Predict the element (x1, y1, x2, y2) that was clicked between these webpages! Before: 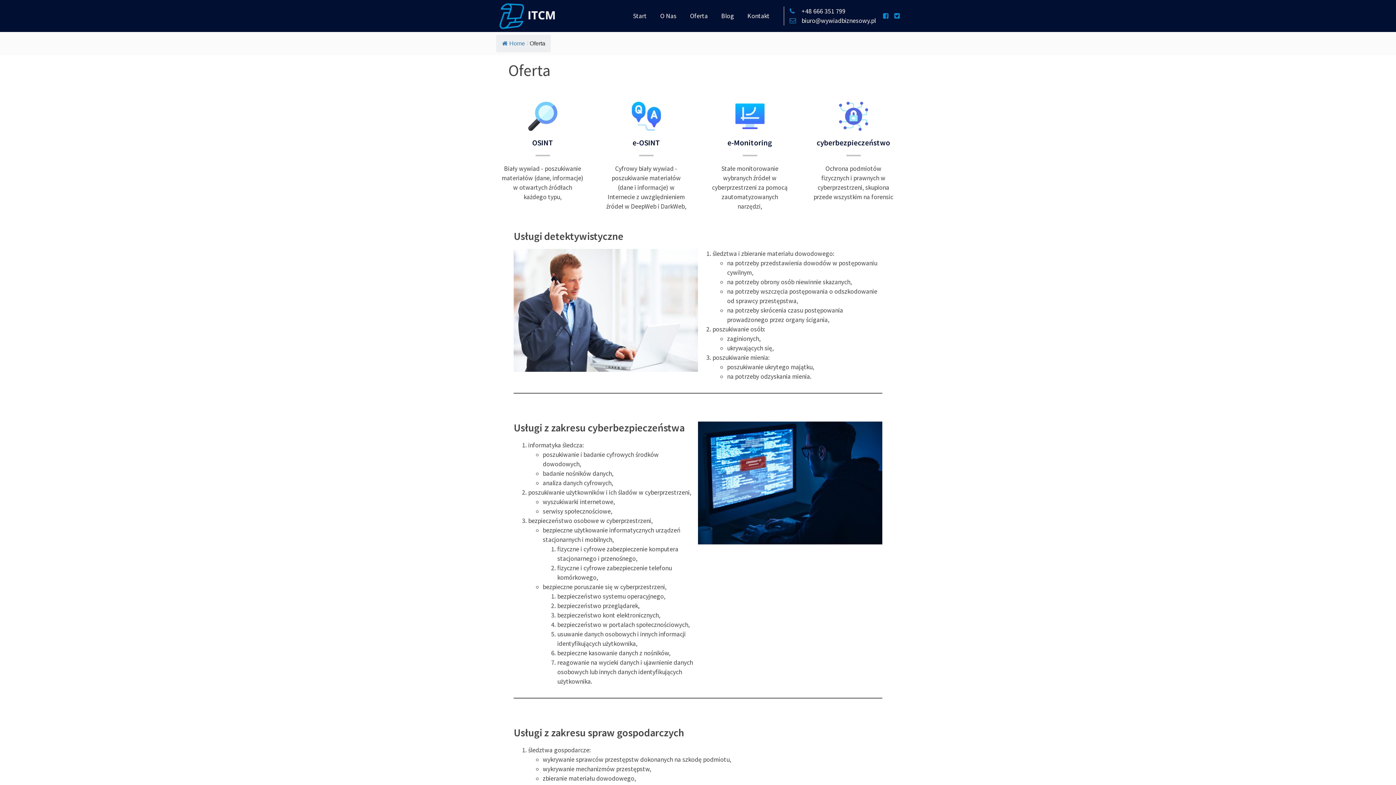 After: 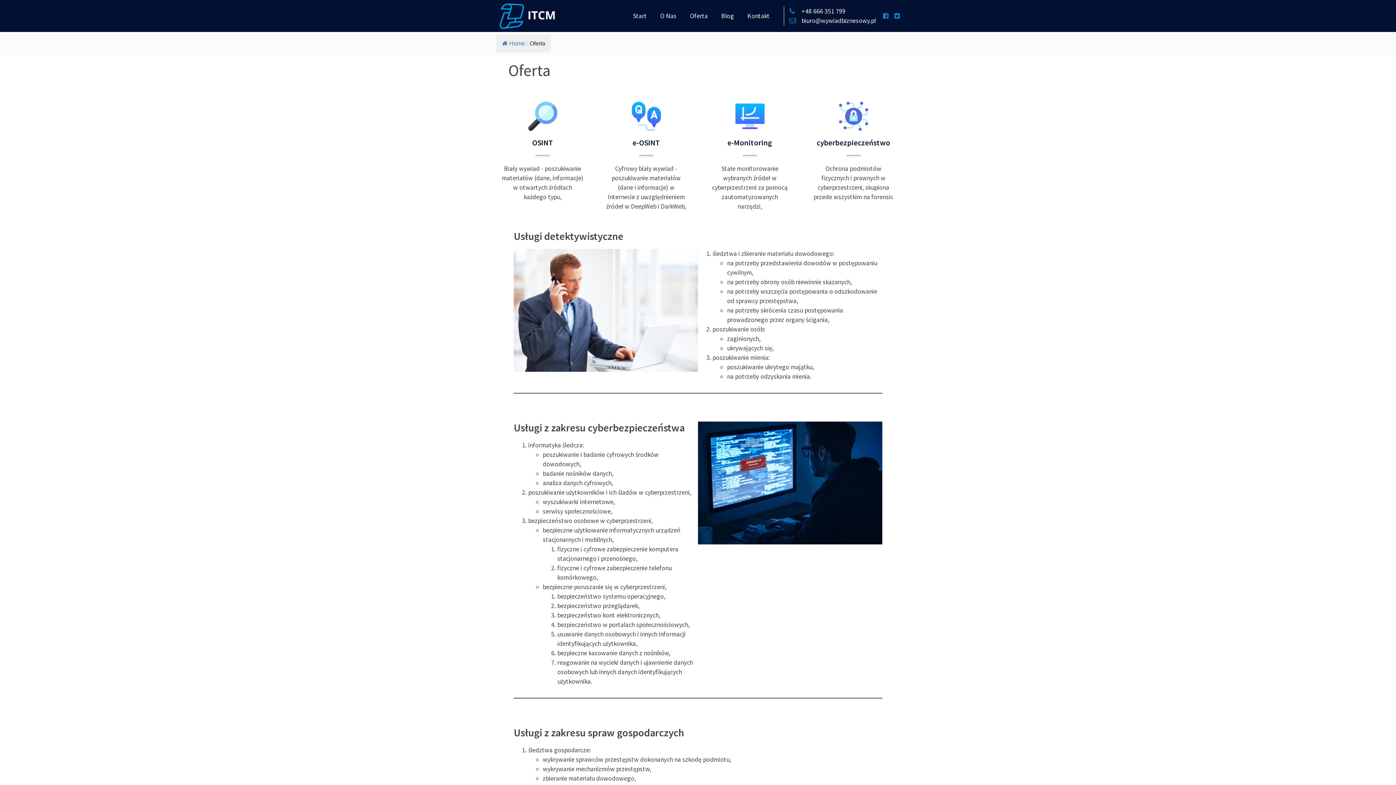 Action: bbox: (894, 12, 900, 20)